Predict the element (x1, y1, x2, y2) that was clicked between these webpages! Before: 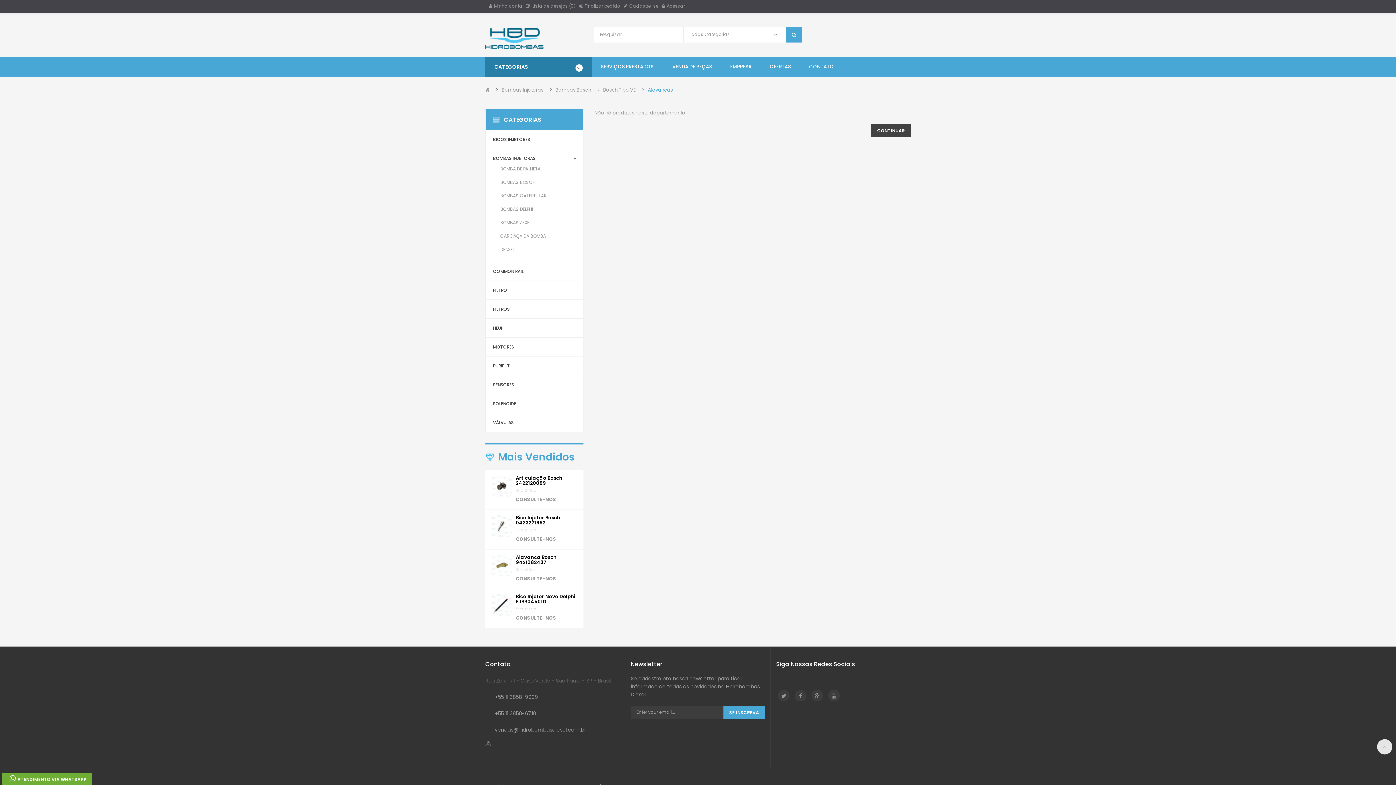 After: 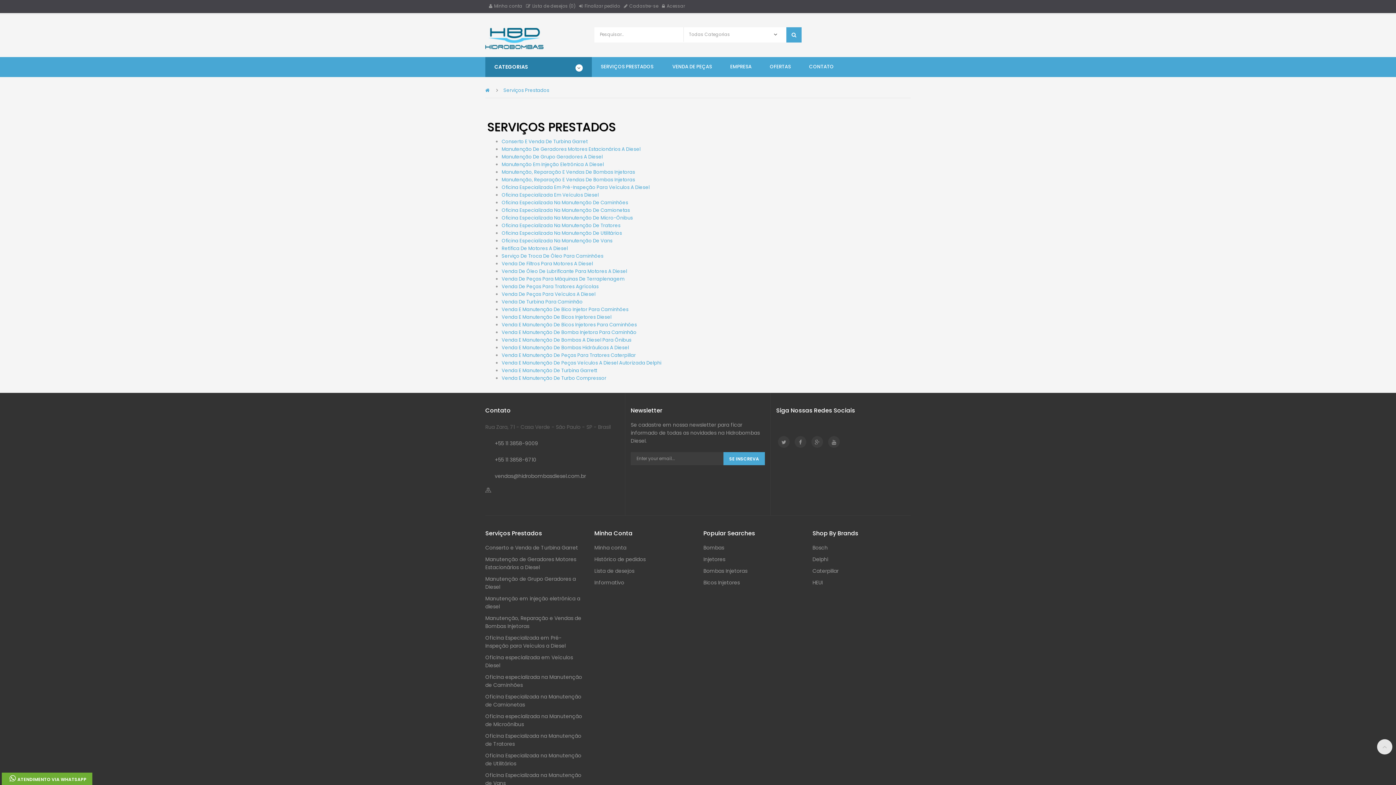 Action: bbox: (591, 57, 663, 76) label: SERVIÇOS PRESTADOS